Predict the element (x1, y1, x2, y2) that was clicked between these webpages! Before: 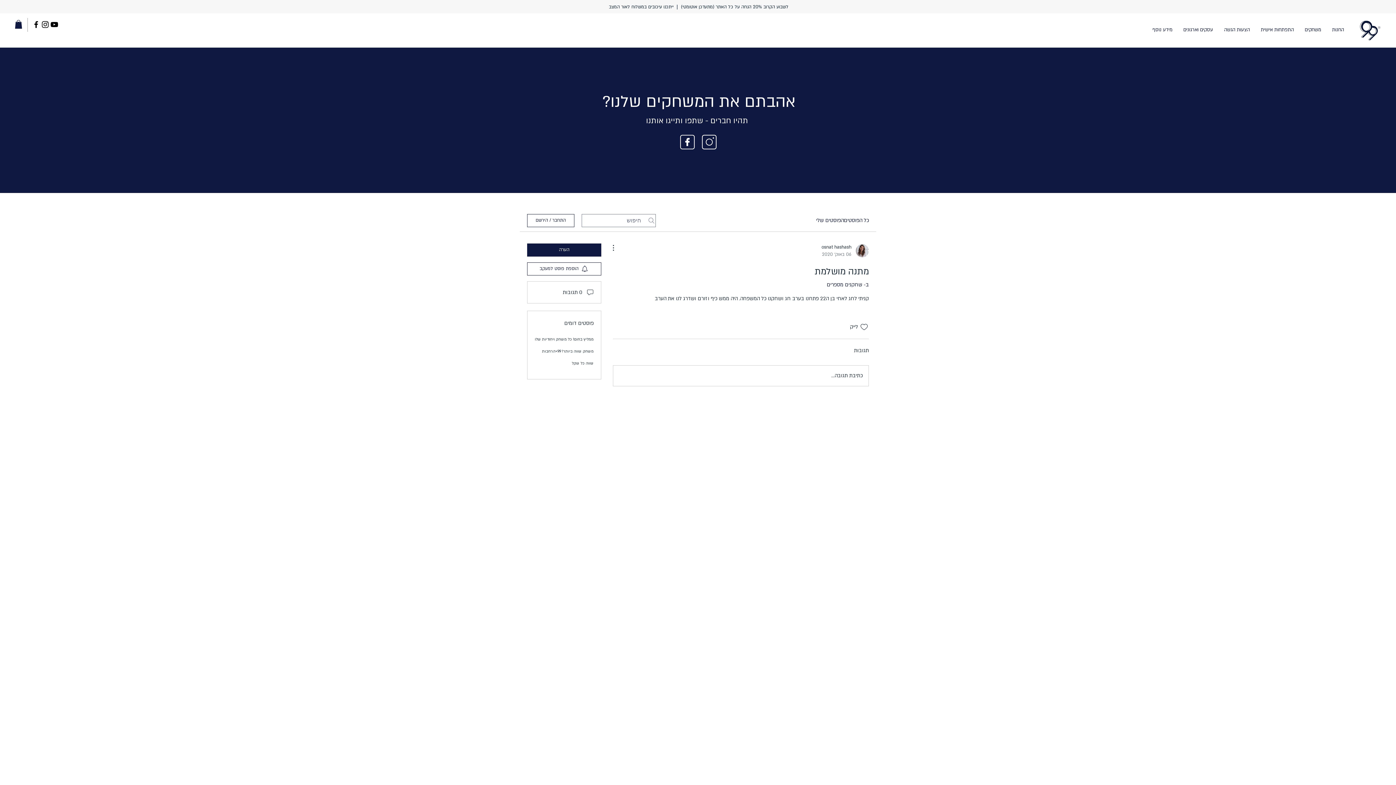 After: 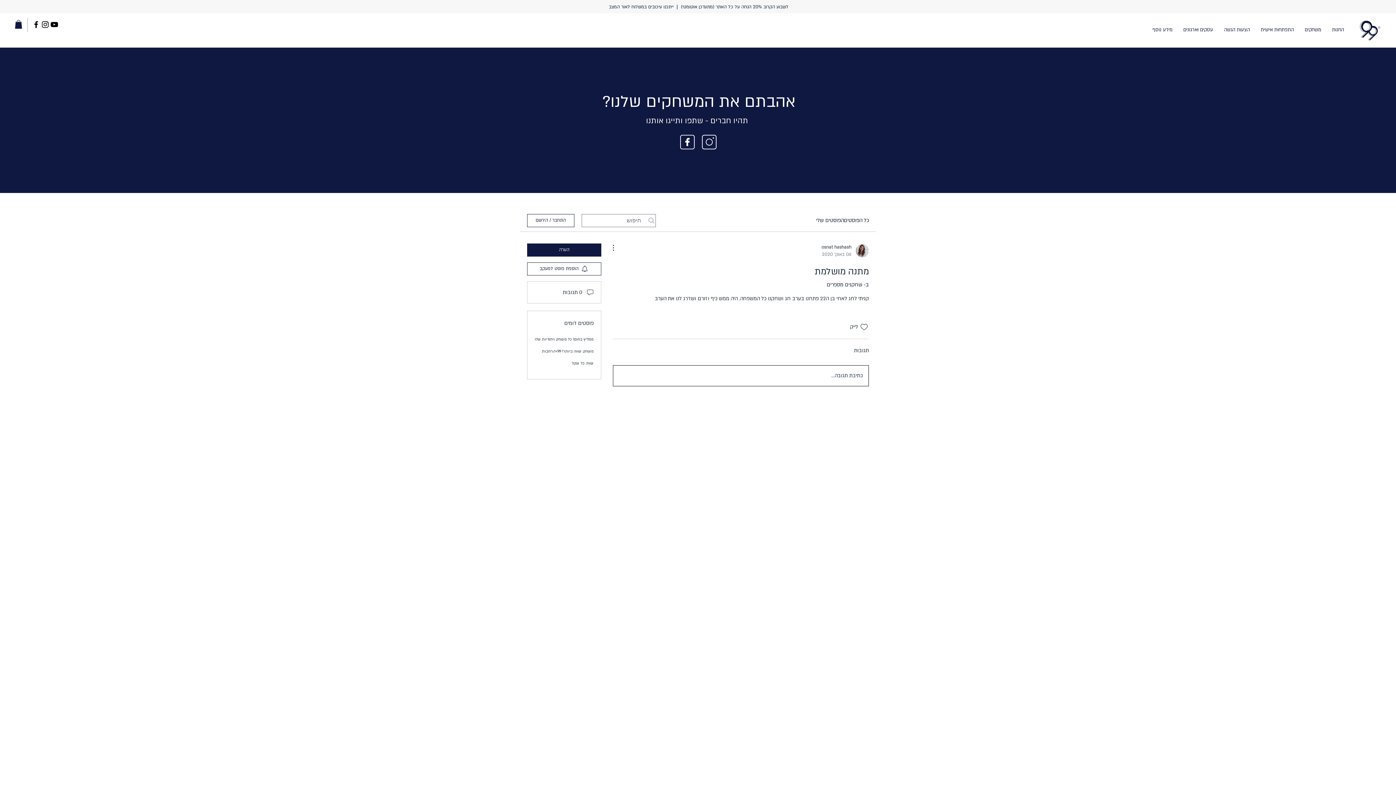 Action: label: כתיבת תגובה... bbox: (613, 365, 868, 386)